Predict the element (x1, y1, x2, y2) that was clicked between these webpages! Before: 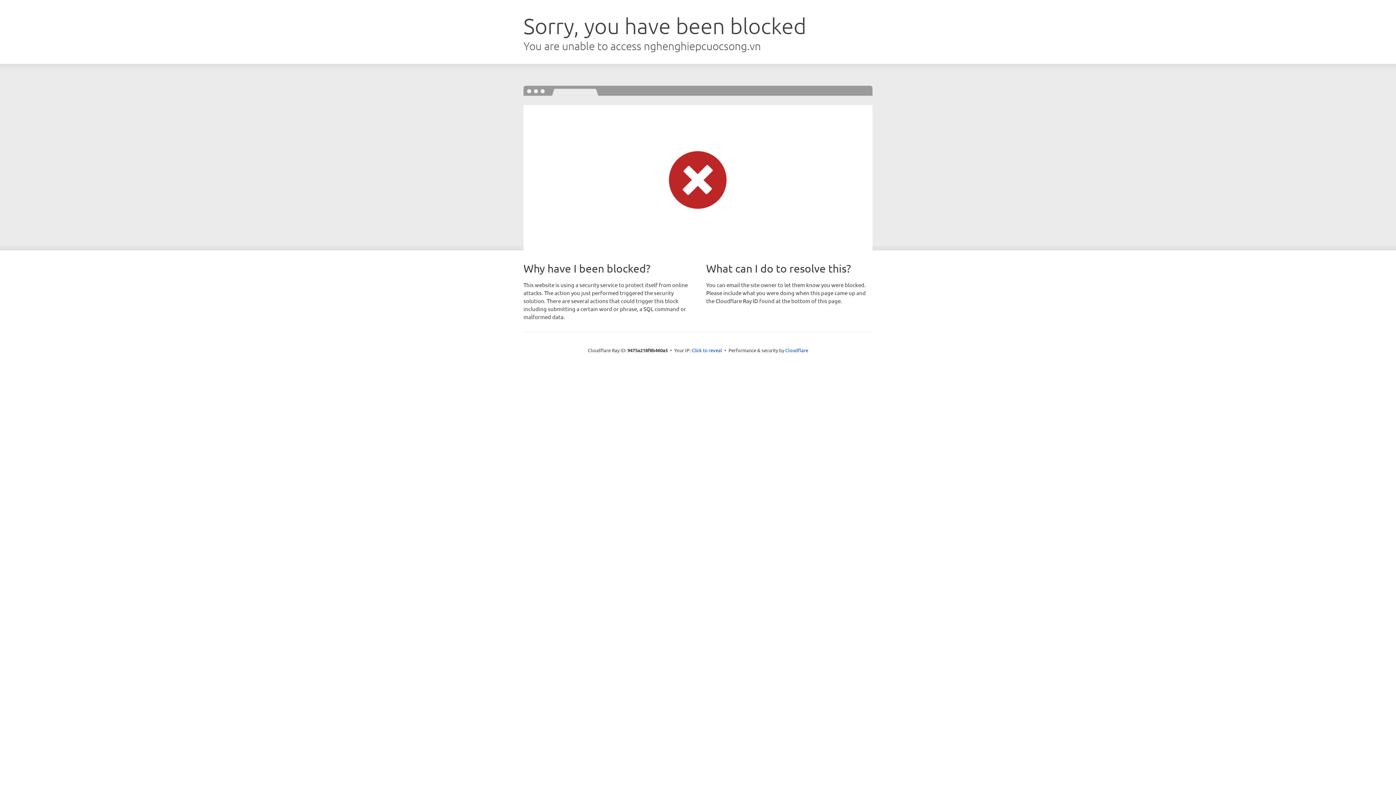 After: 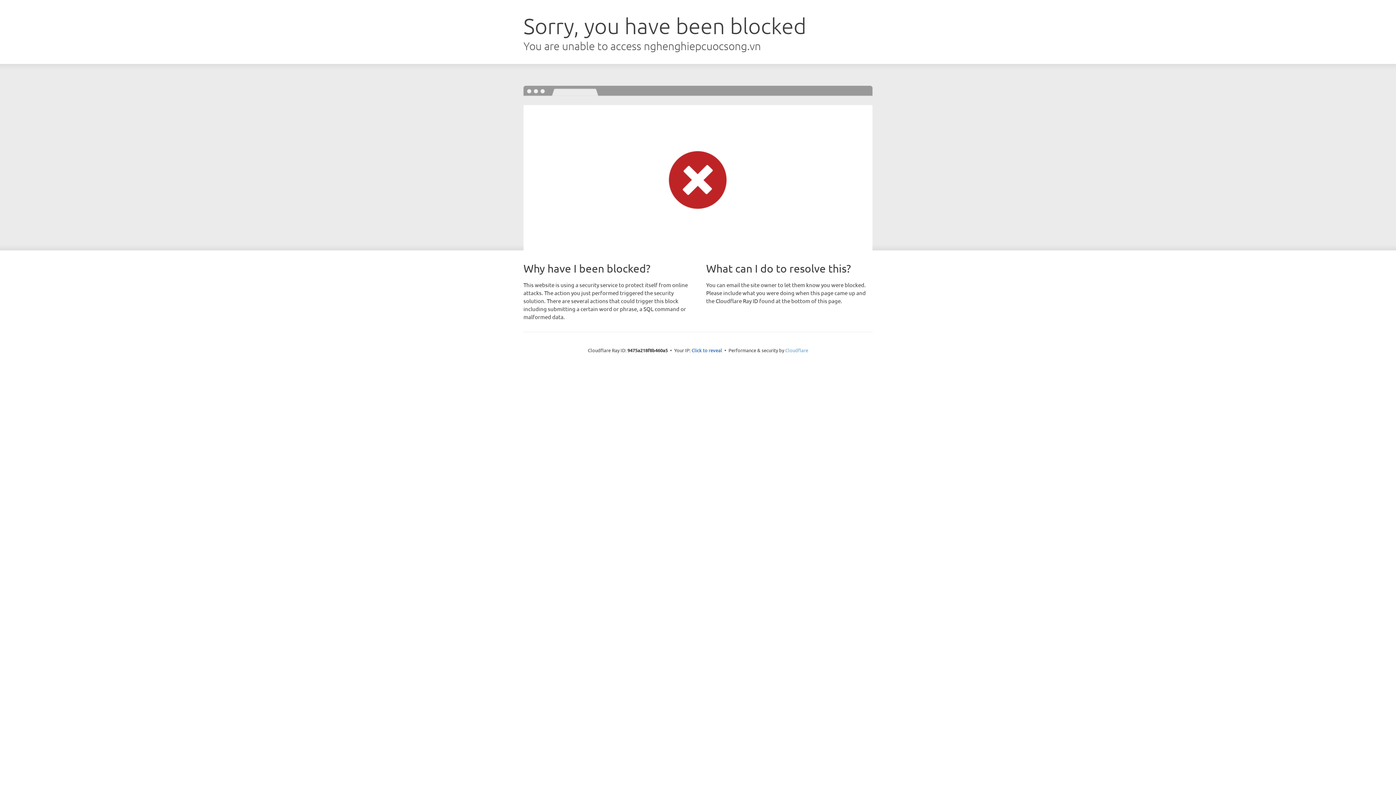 Action: label: Cloudflare bbox: (785, 347, 808, 353)